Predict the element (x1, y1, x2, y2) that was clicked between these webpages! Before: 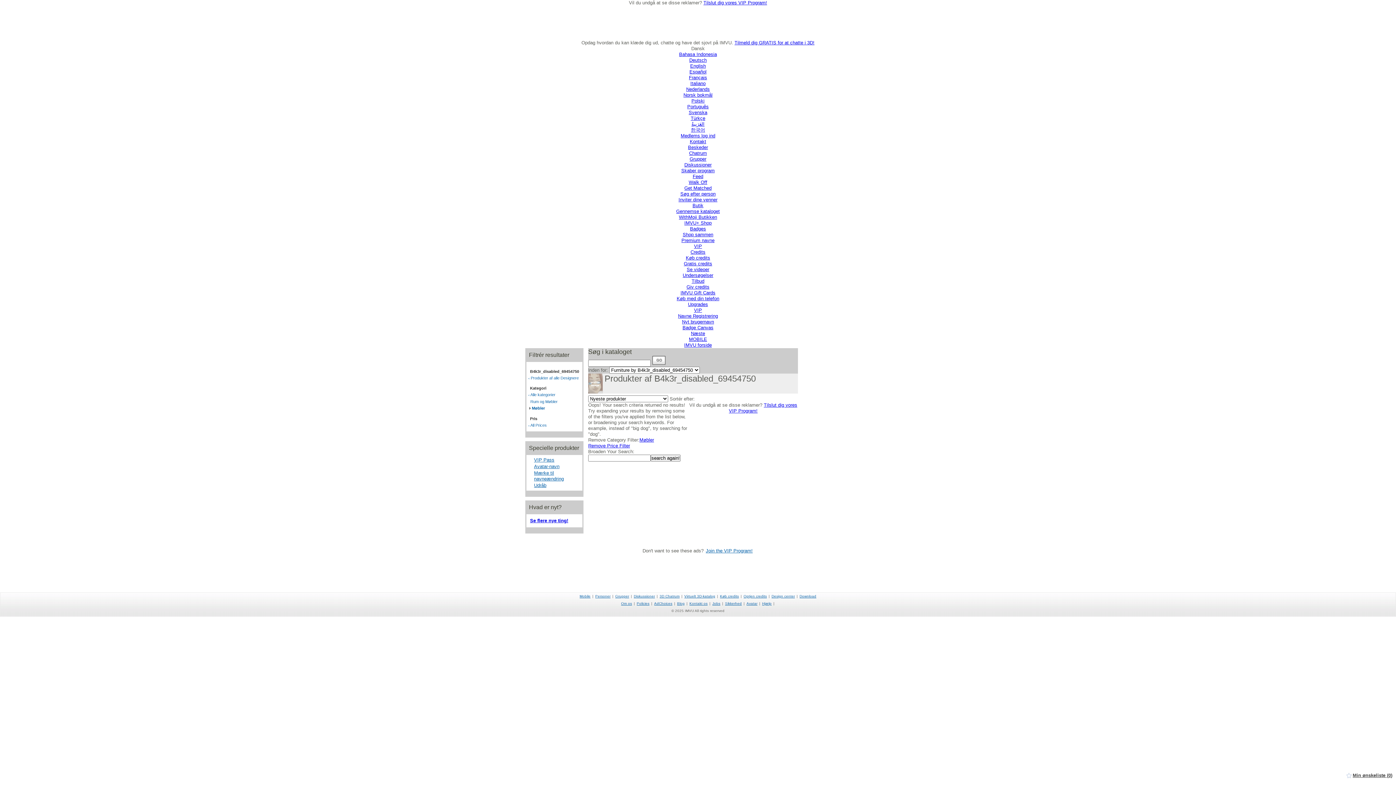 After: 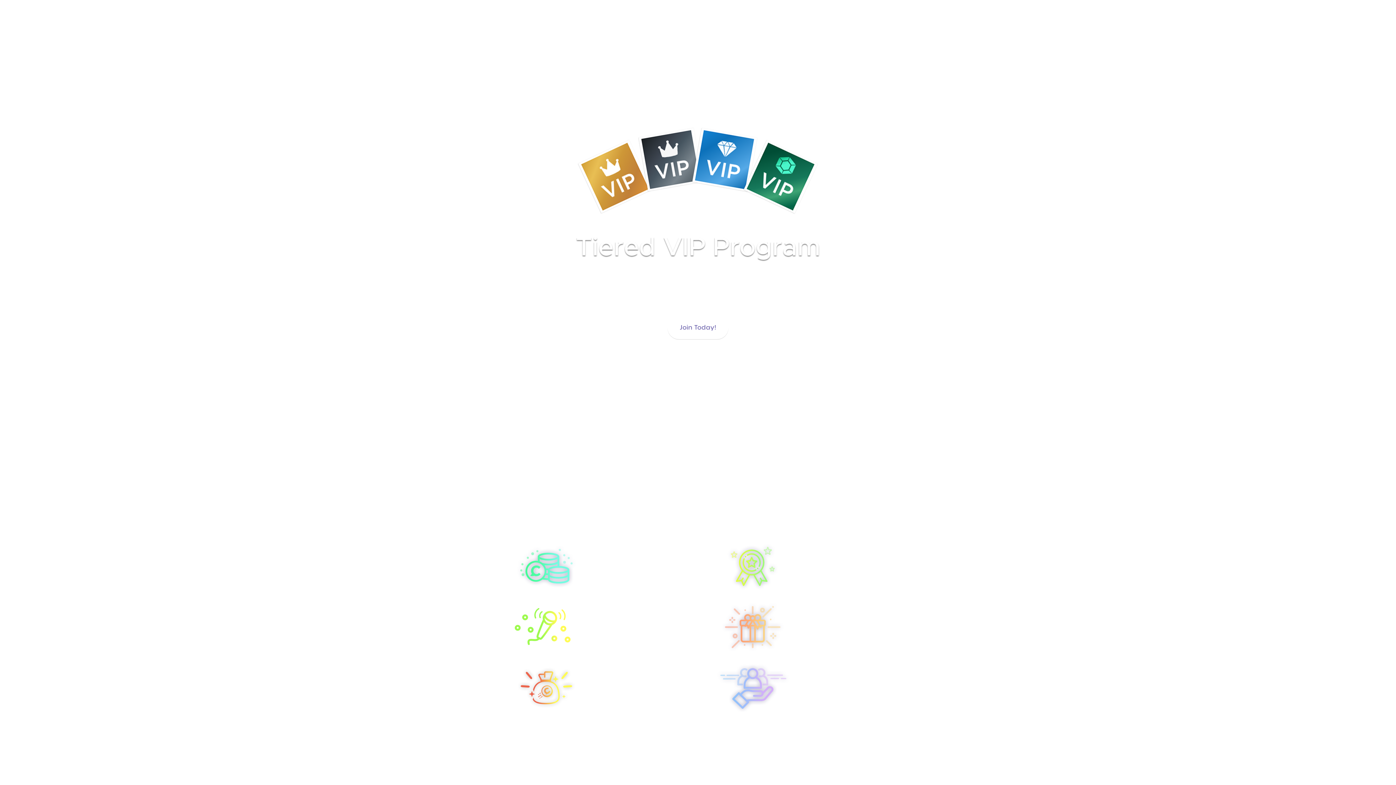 Action: label: Tilslut dig vores VIP Program! bbox: (703, 0, 767, 5)